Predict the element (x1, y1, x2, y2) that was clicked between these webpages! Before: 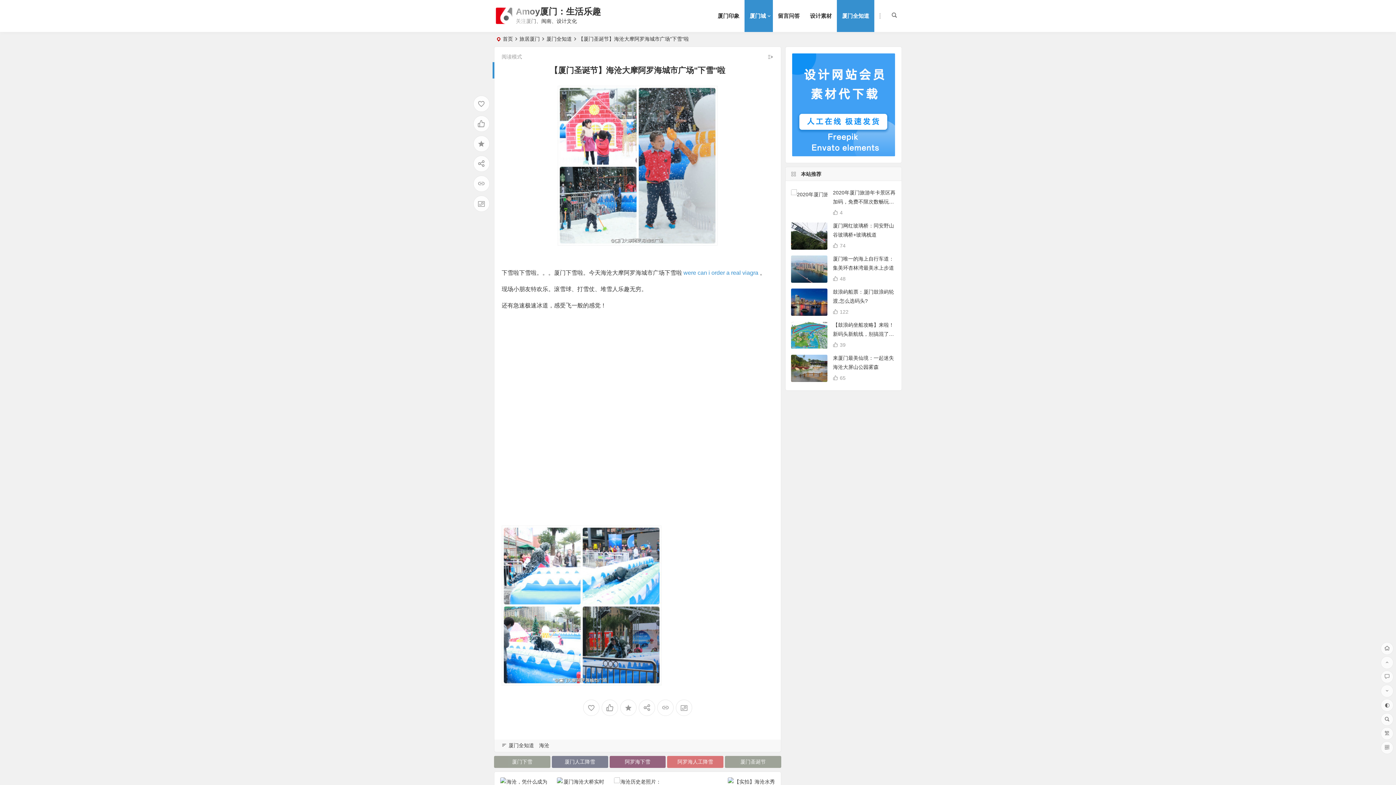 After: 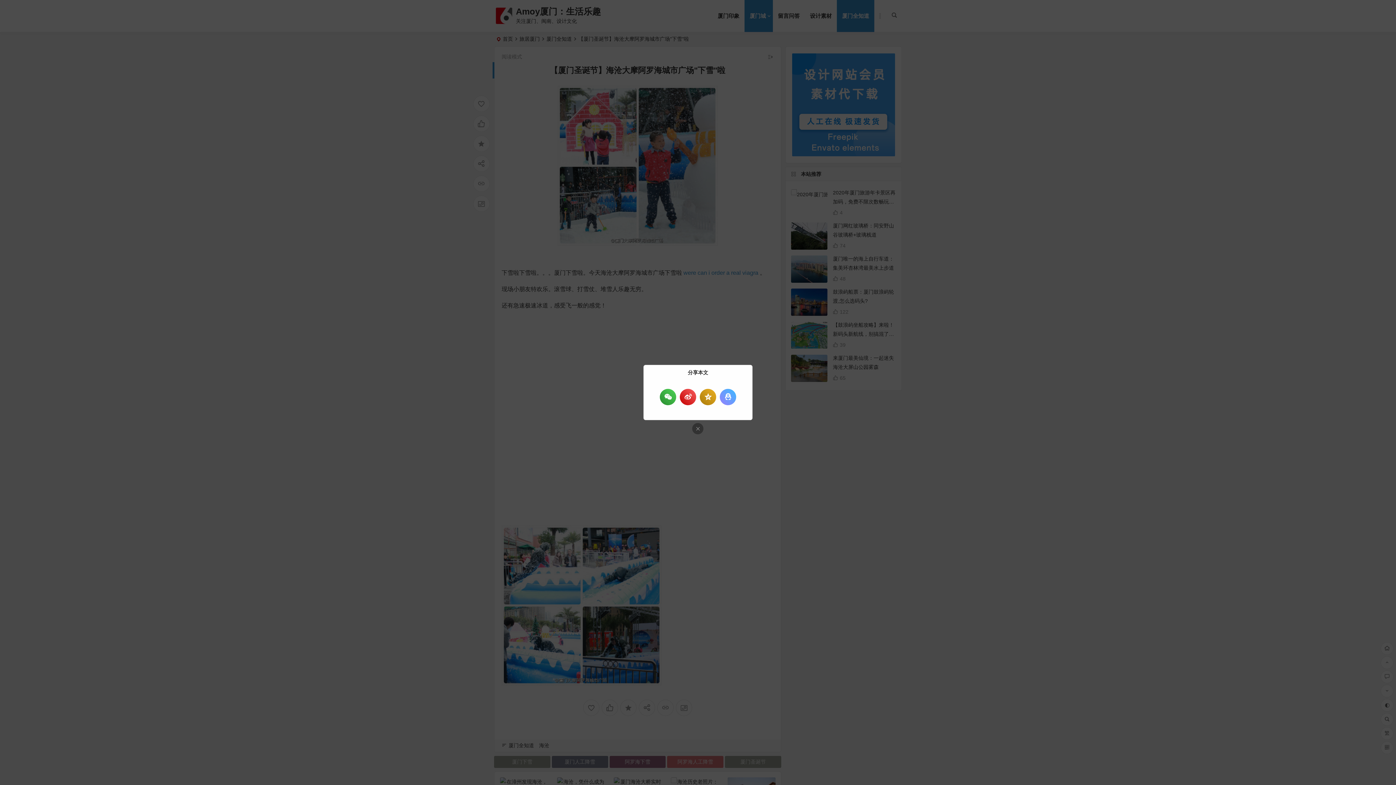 Action: bbox: (638, 700, 655, 716)